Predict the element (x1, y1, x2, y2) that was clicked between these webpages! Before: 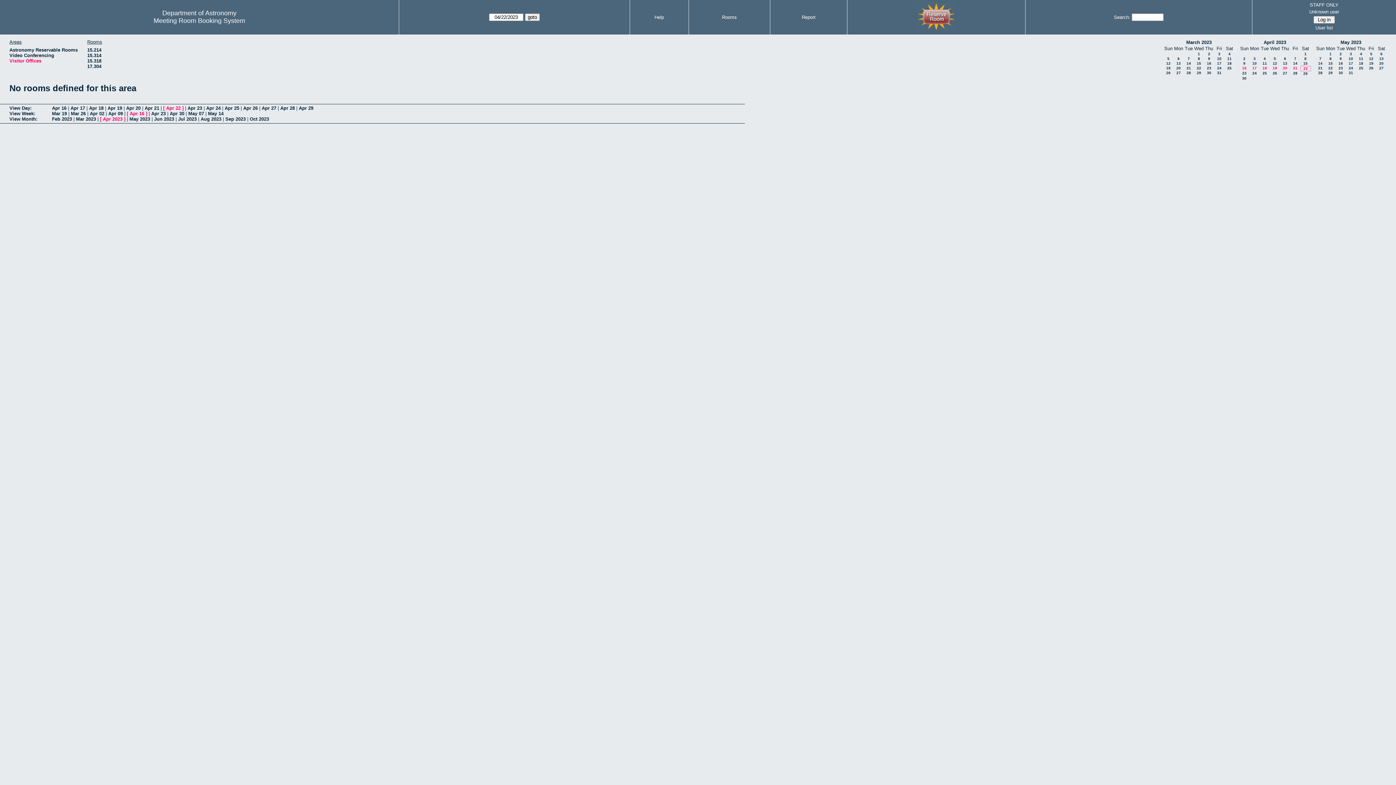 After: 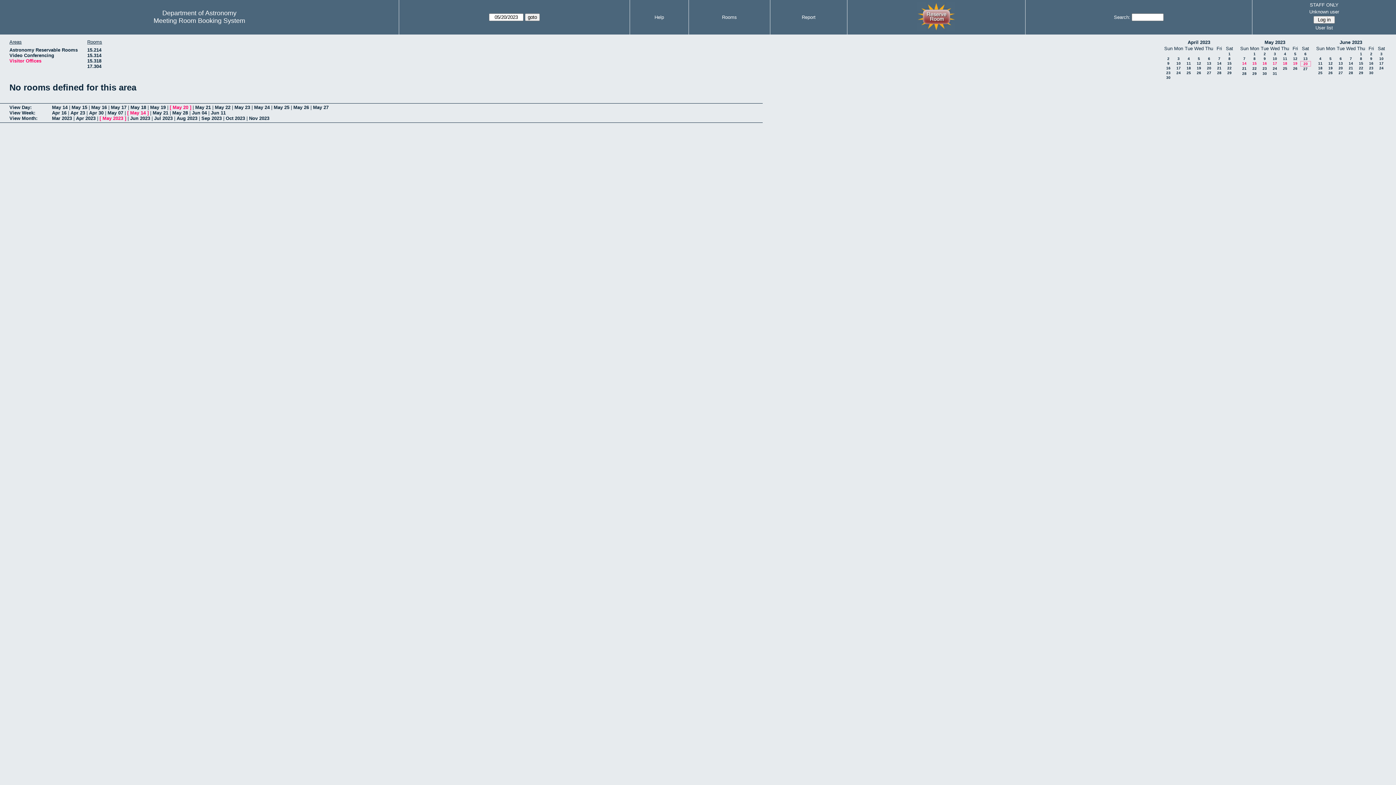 Action: label: May 14 bbox: (208, 111, 223, 116)